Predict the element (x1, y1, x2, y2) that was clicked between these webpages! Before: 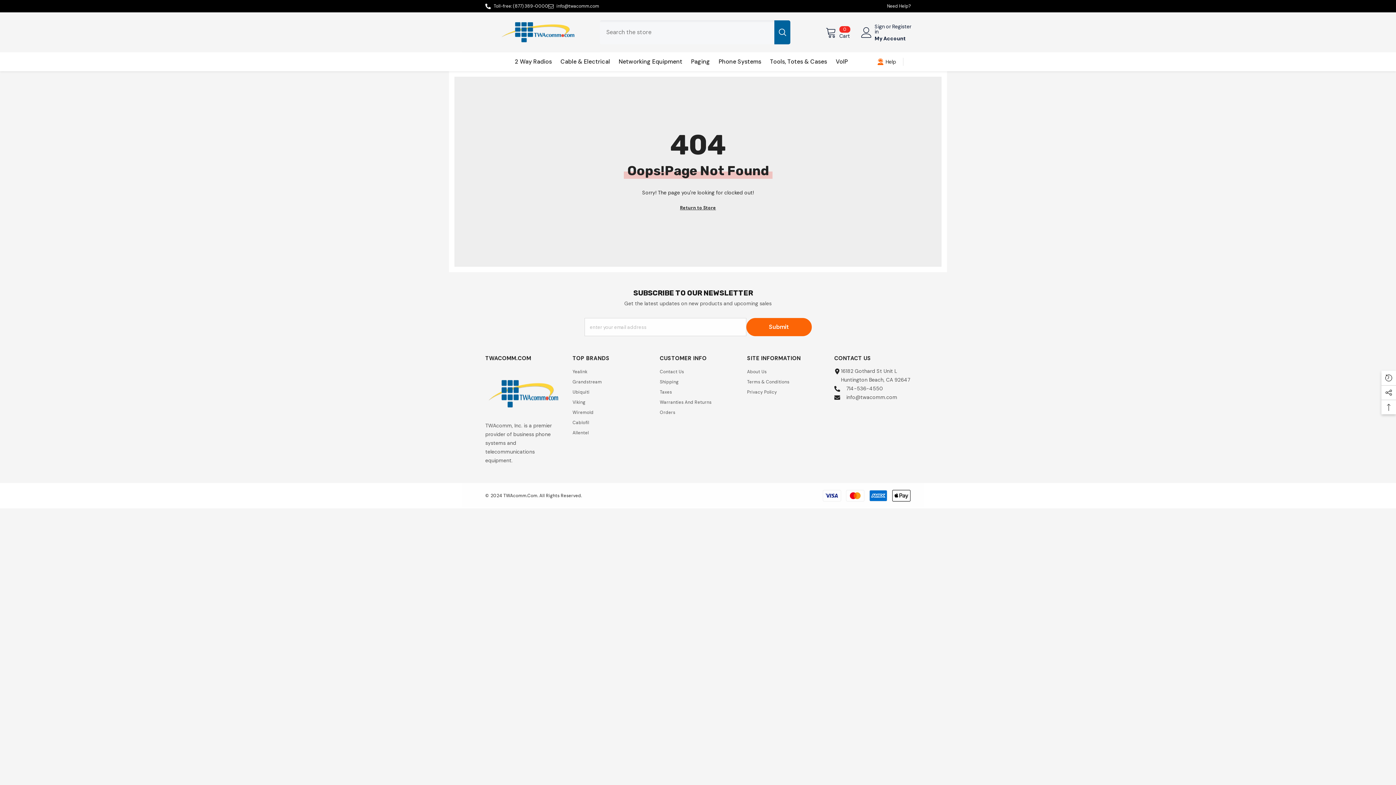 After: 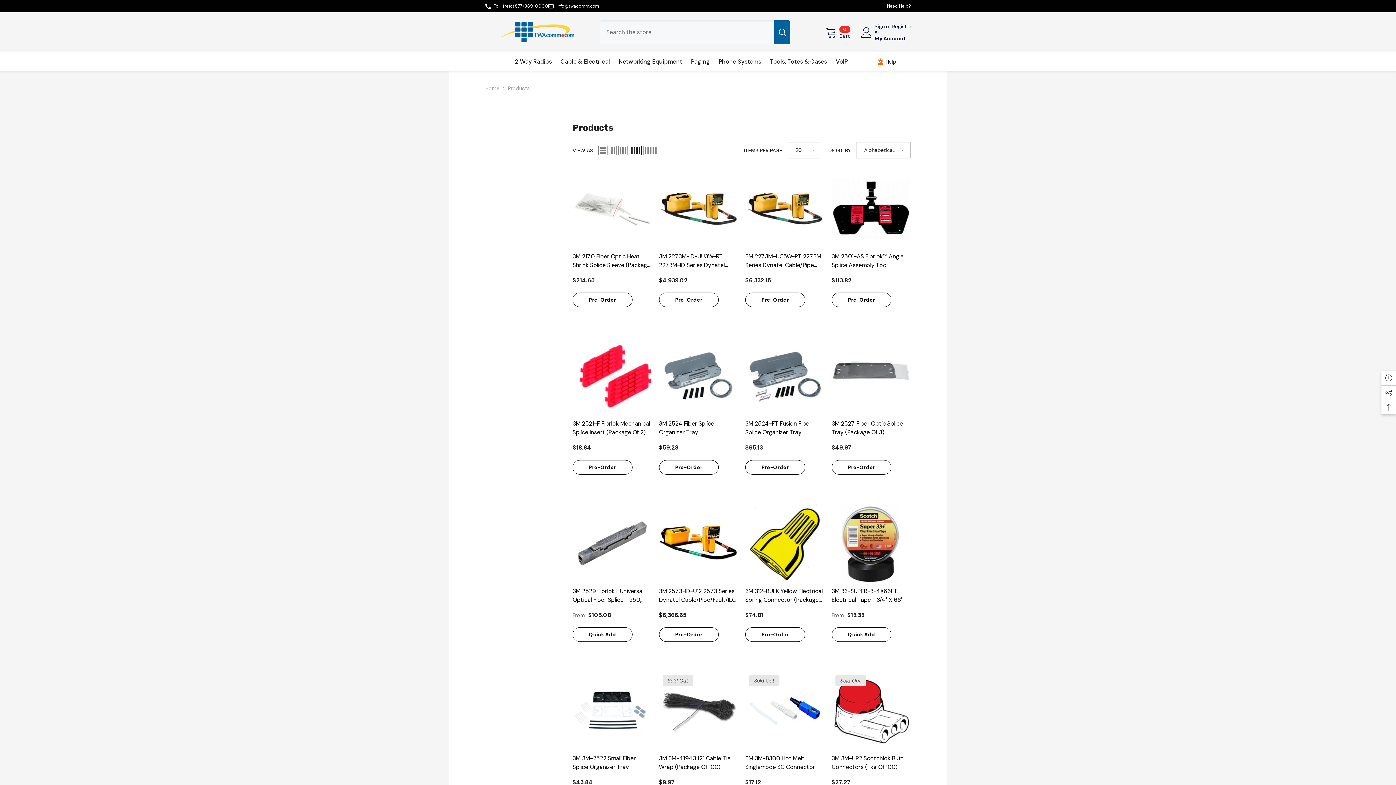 Action: bbox: (680, 203, 716, 212) label: Return to Store